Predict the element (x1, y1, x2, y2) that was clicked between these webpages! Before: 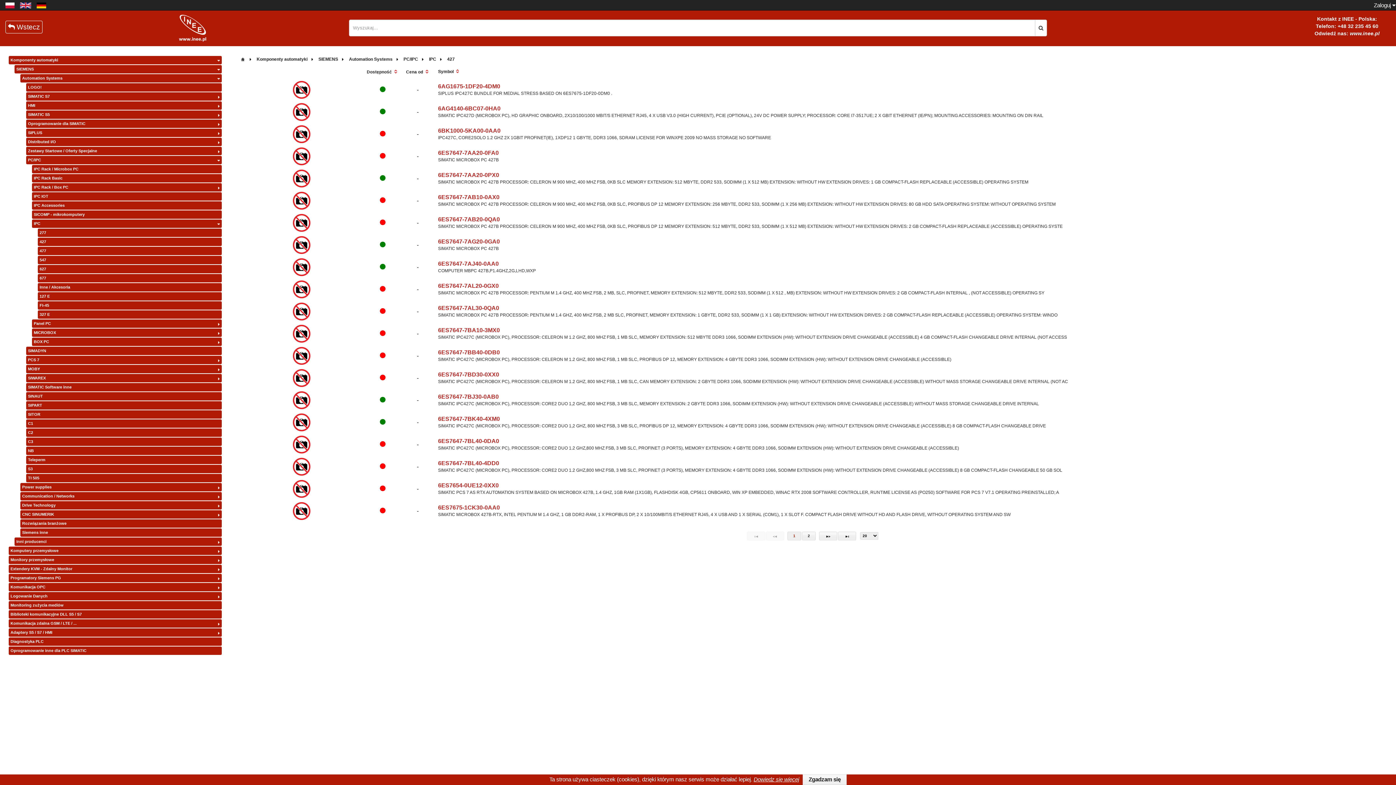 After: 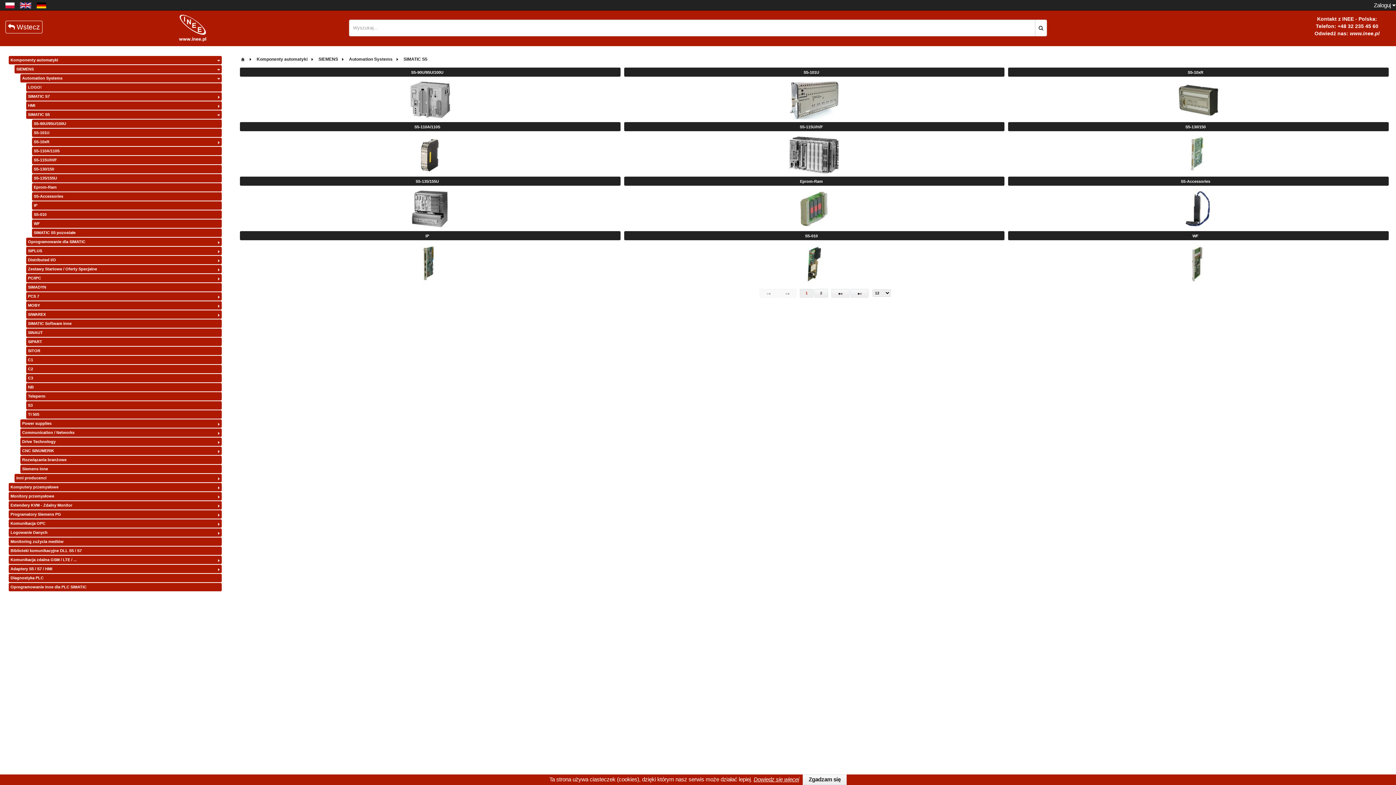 Action: label: SIMATIC S5 bbox: (26, 110, 221, 118)